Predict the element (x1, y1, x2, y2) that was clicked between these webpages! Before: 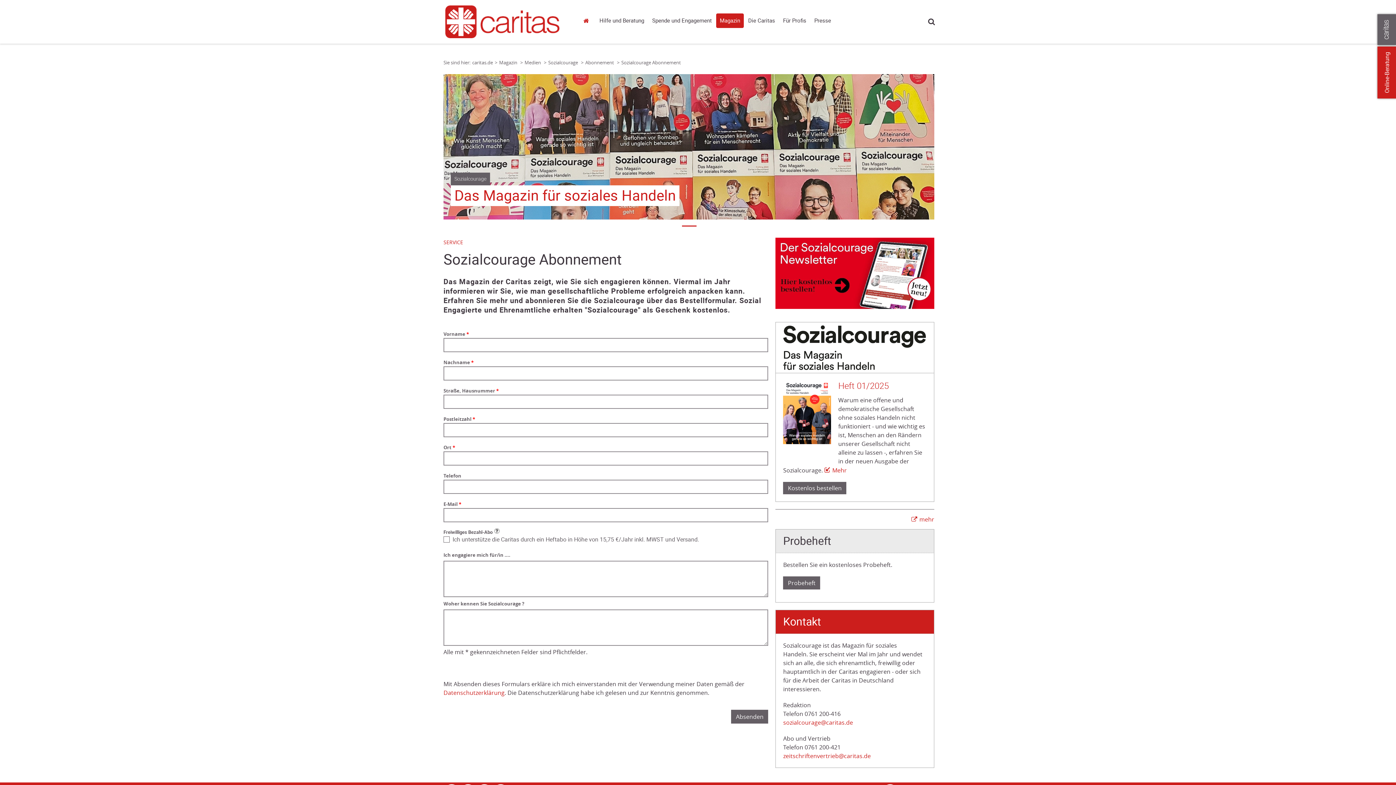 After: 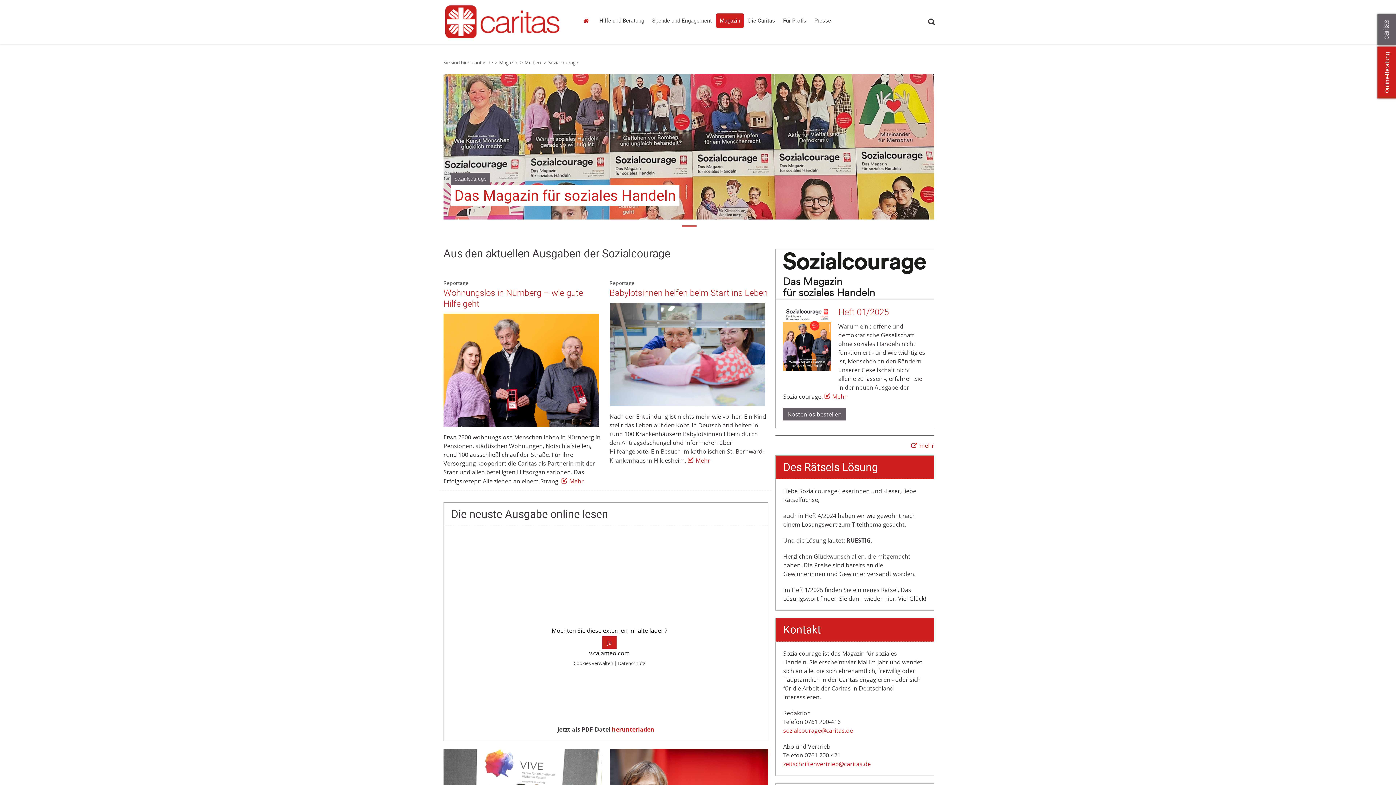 Action: bbox: (454, 185, 676, 206) label: Das Magazin für soziales Handeln